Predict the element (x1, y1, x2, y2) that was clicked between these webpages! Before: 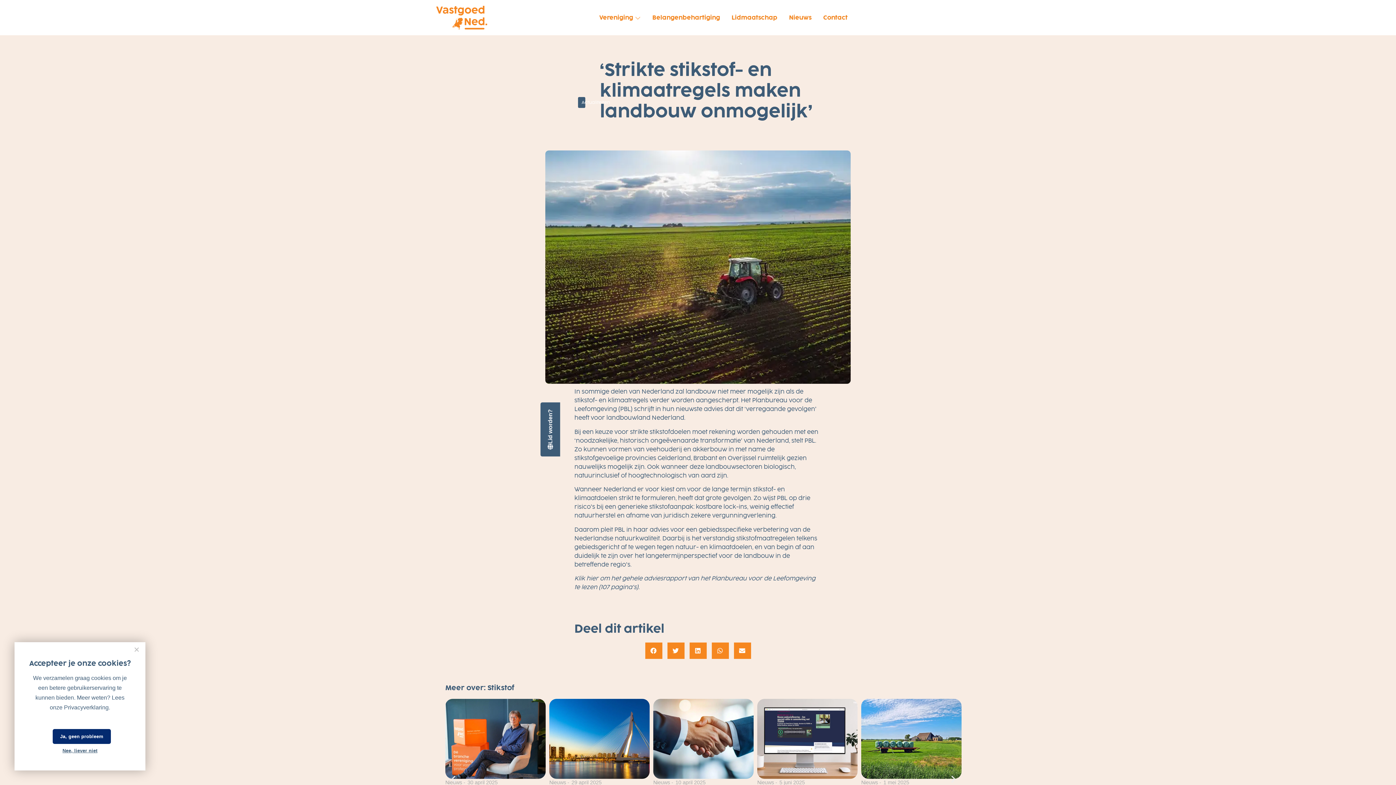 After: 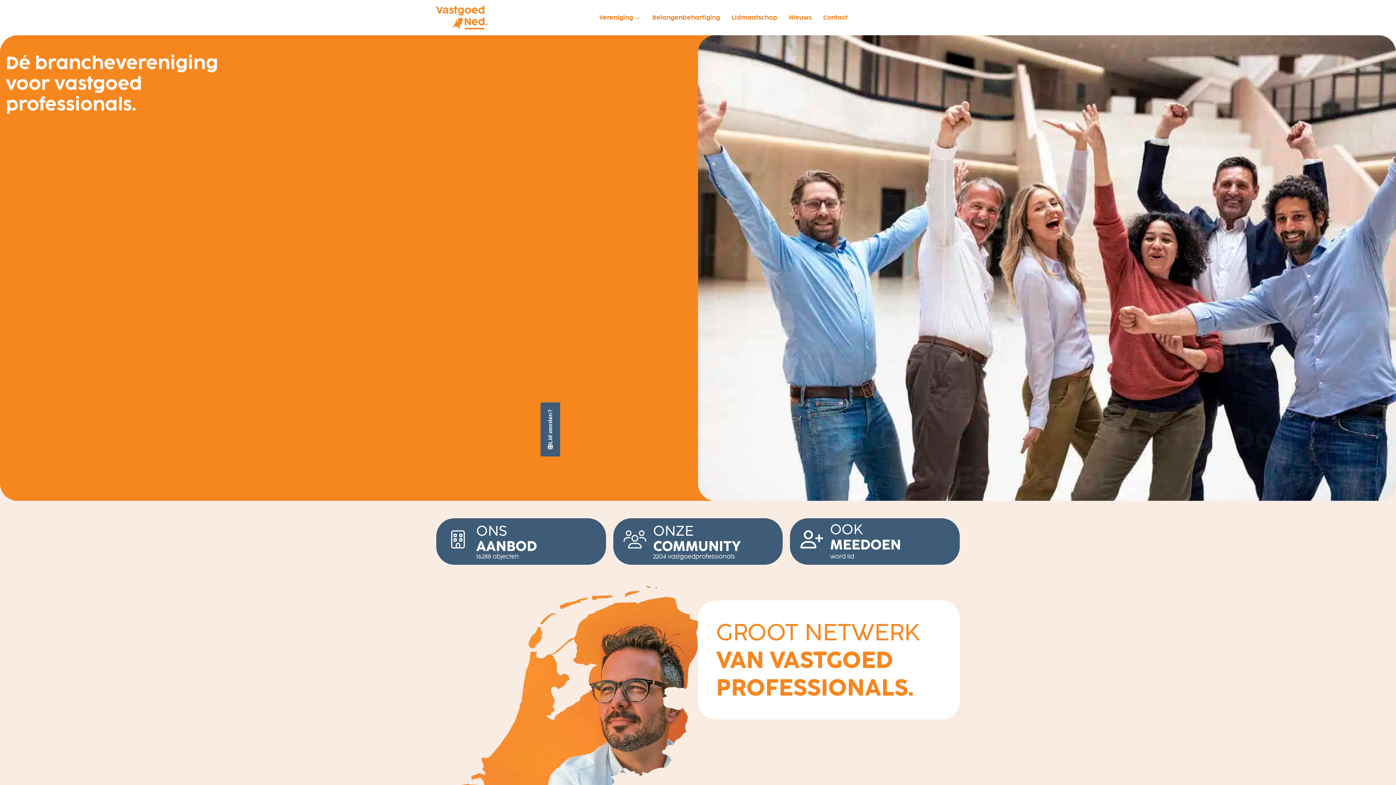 Action: bbox: (436, 5, 487, 29)